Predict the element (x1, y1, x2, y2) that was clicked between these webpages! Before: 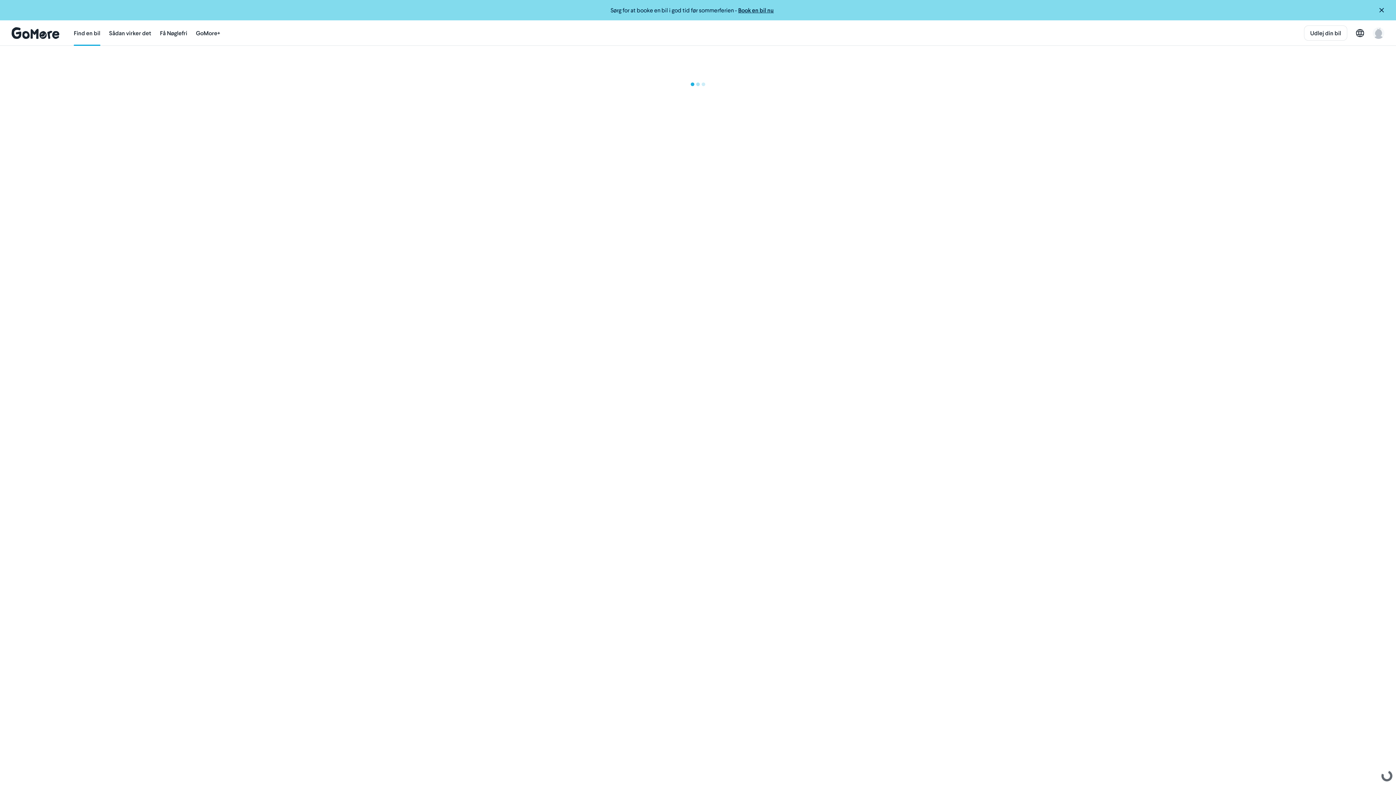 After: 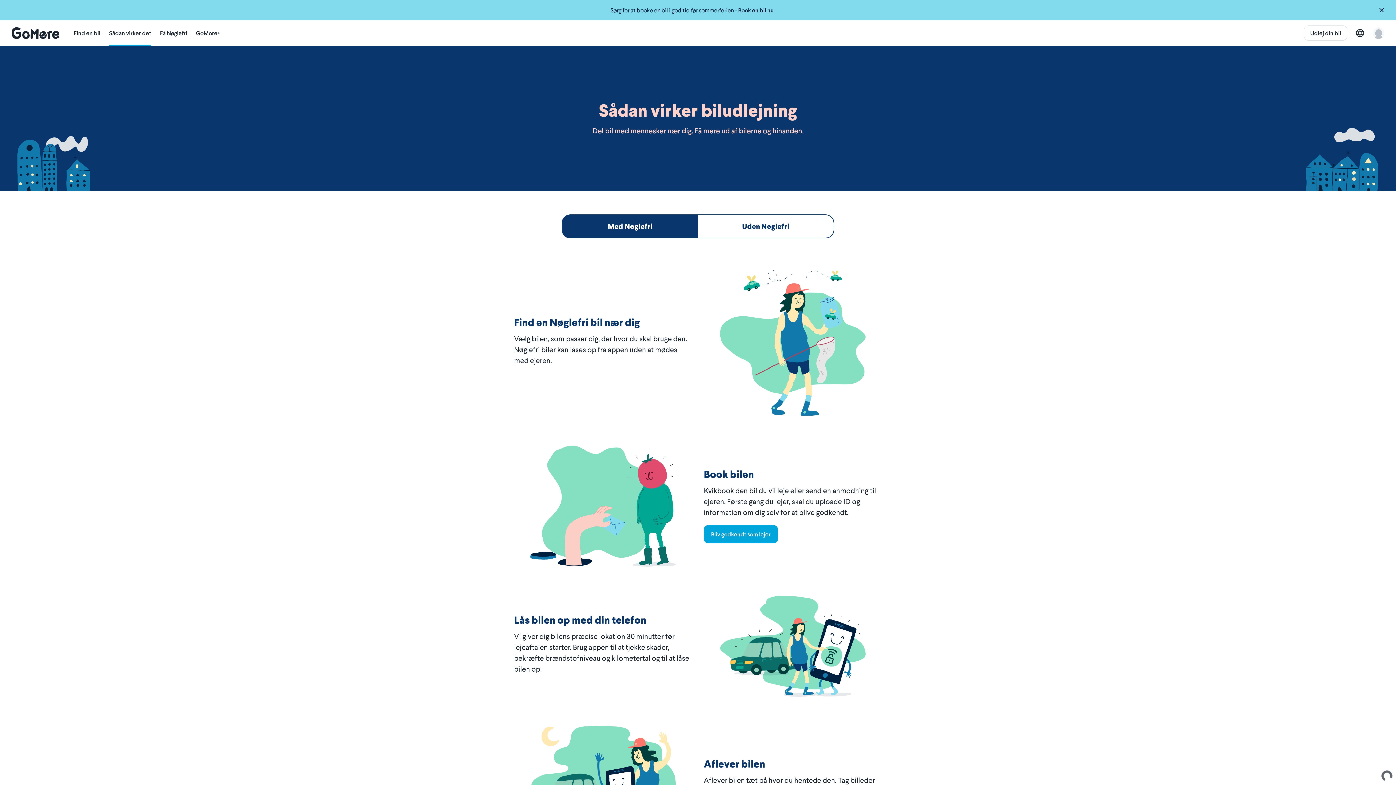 Action: bbox: (109, 20, 151, 45) label: Sådan virker det